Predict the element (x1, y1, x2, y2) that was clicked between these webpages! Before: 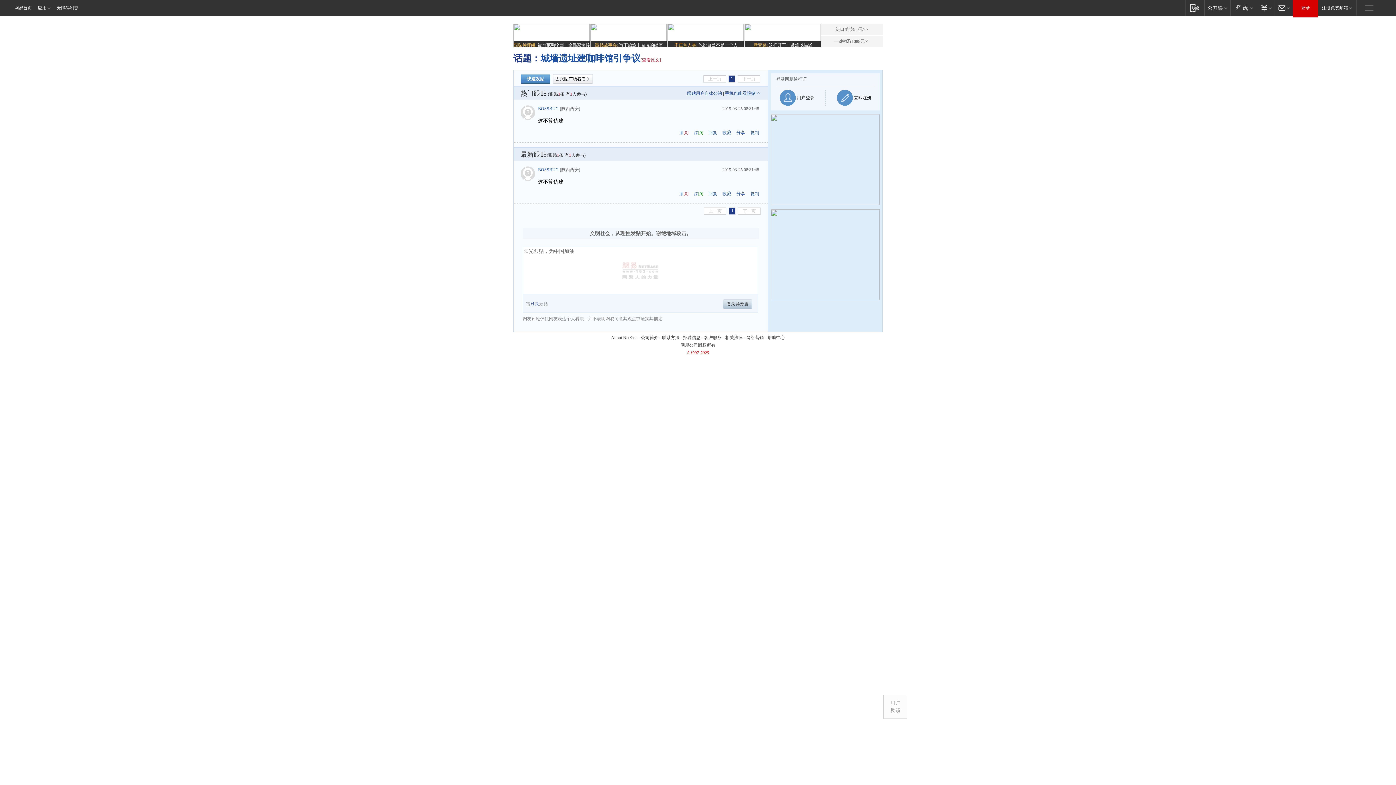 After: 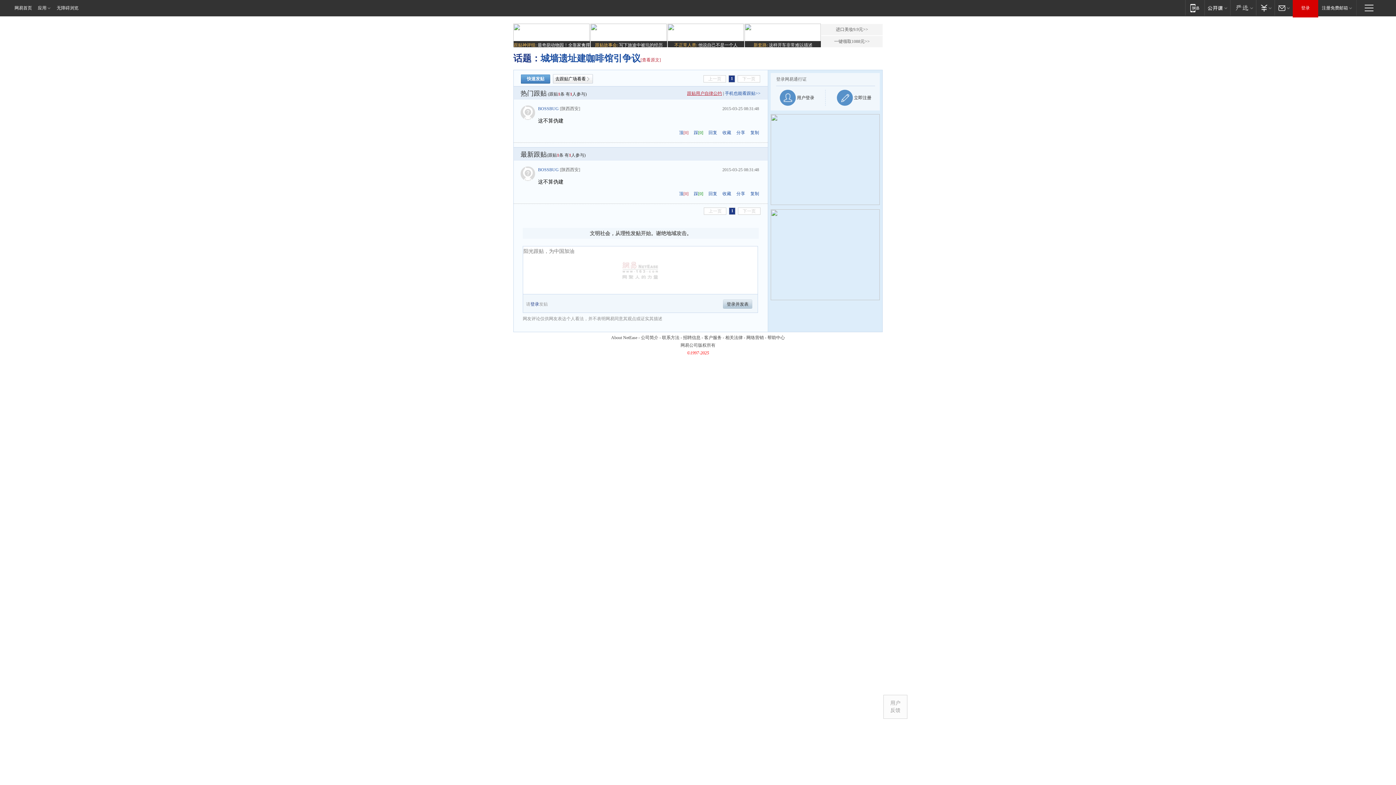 Action: label: 跟贴用户自律公约 bbox: (687, 90, 722, 96)